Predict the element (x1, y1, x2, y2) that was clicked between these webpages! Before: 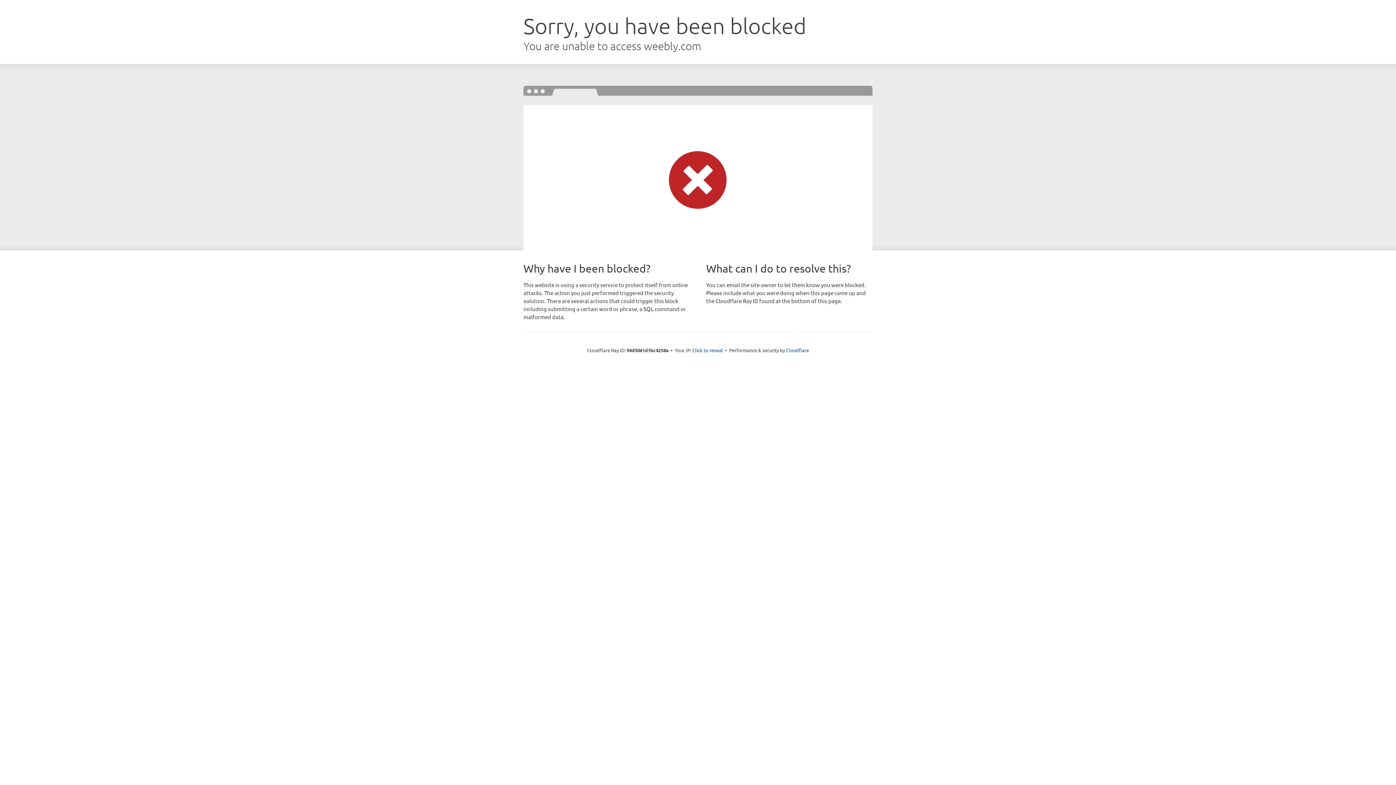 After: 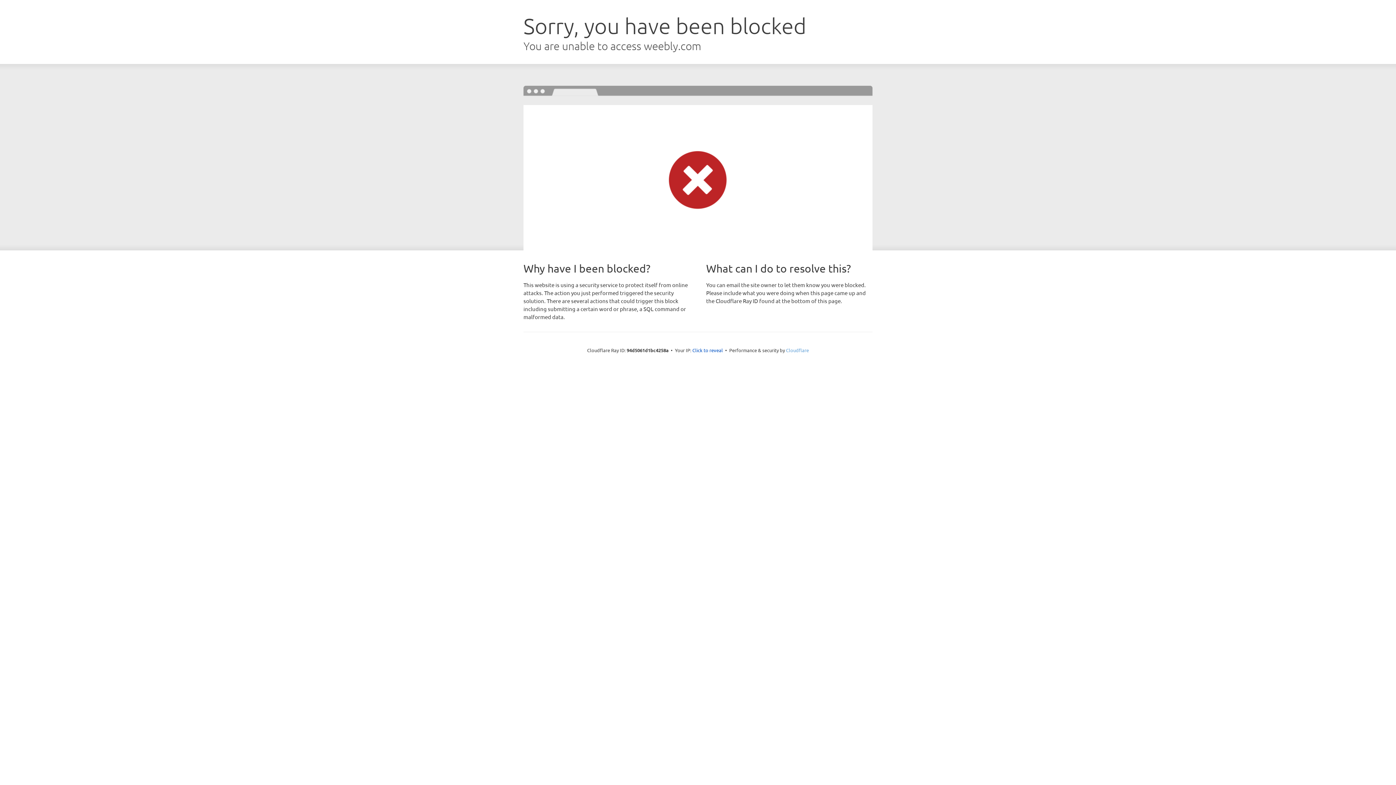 Action: label: Cloudflare bbox: (786, 347, 809, 353)